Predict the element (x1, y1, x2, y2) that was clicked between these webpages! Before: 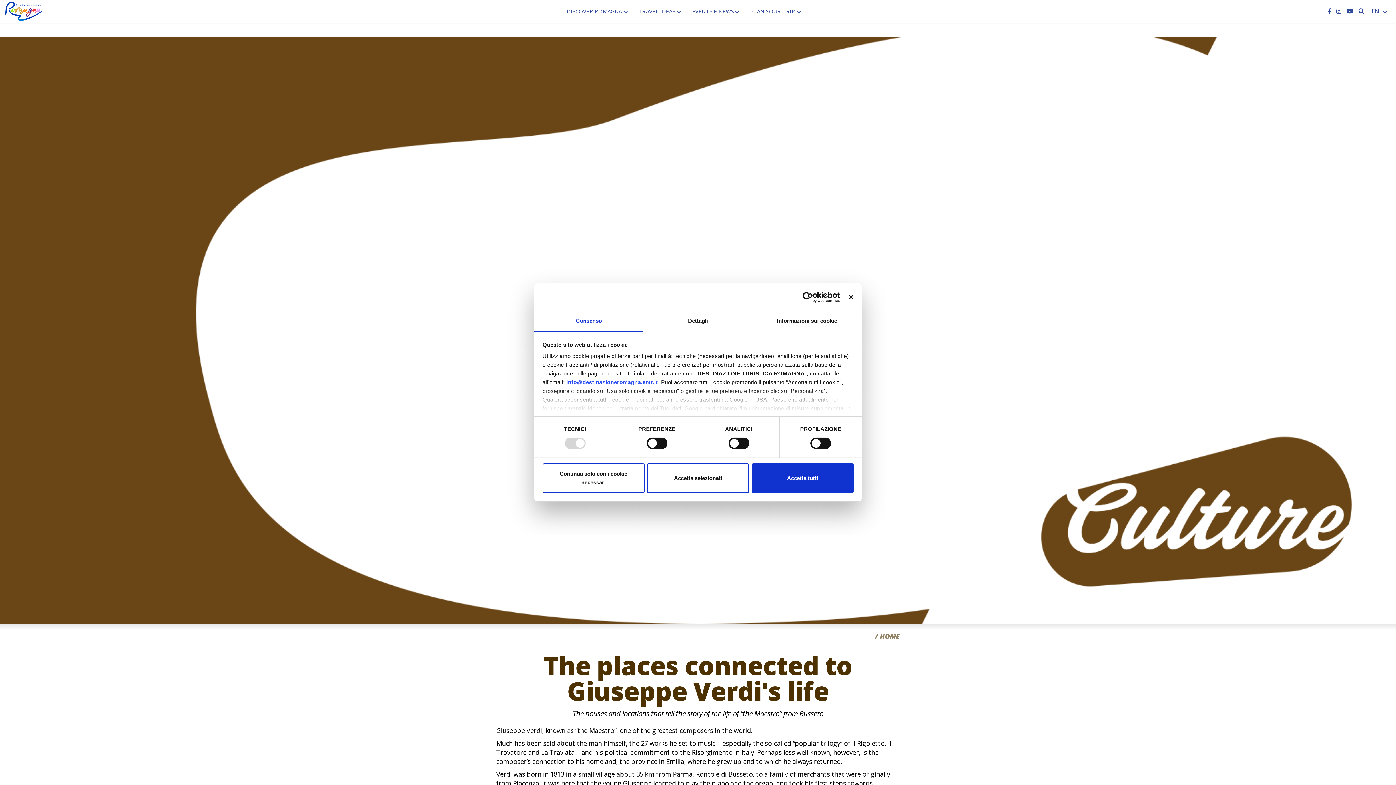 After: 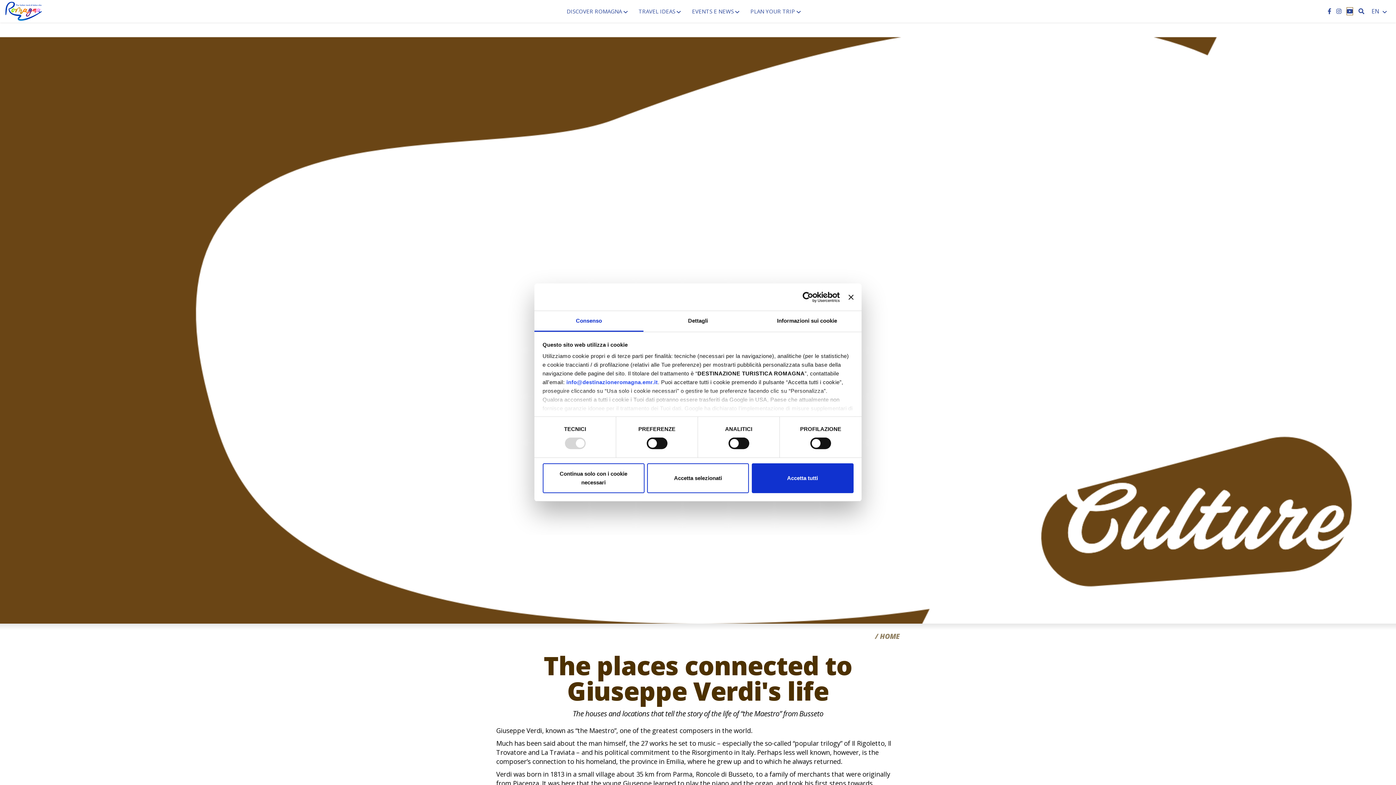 Action: bbox: (1346, 7, 1353, 15) label: Youtube